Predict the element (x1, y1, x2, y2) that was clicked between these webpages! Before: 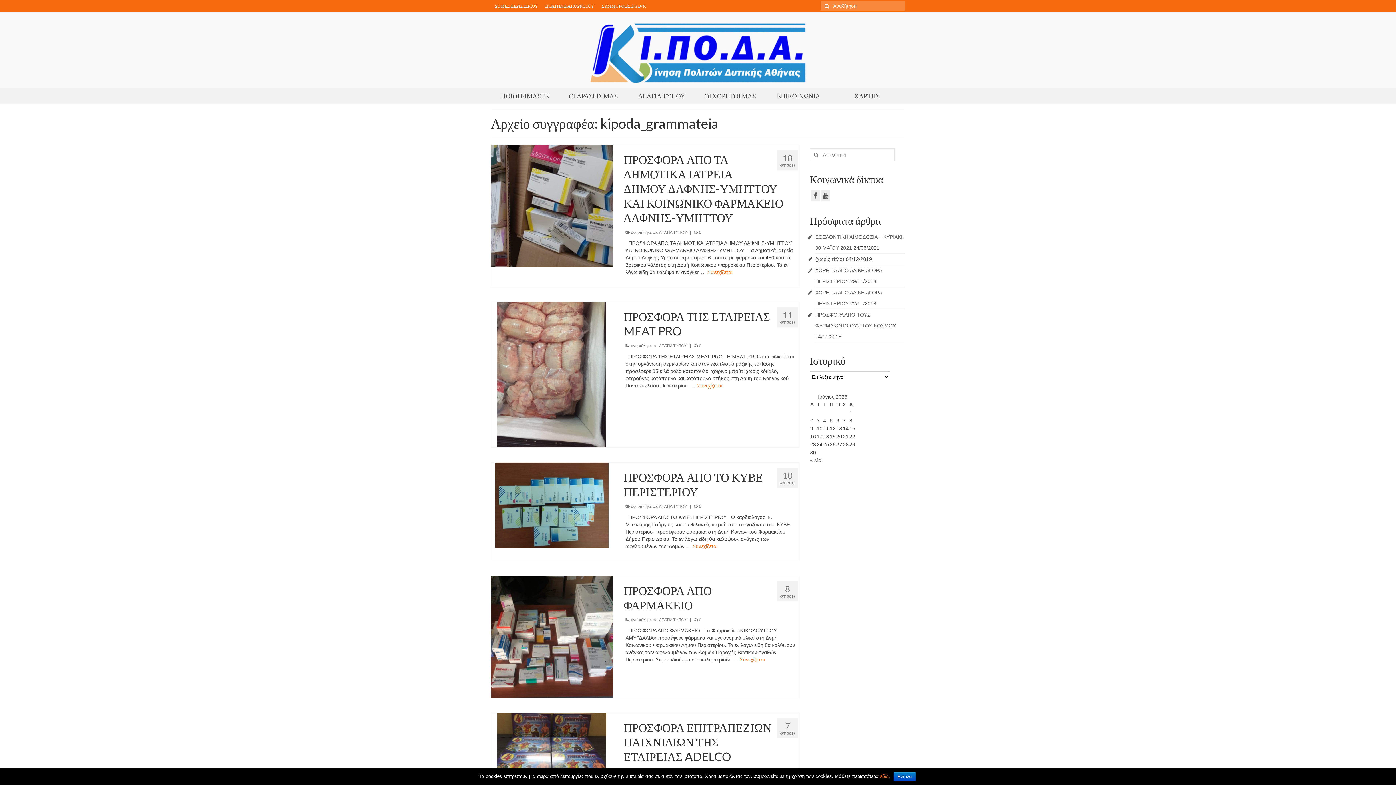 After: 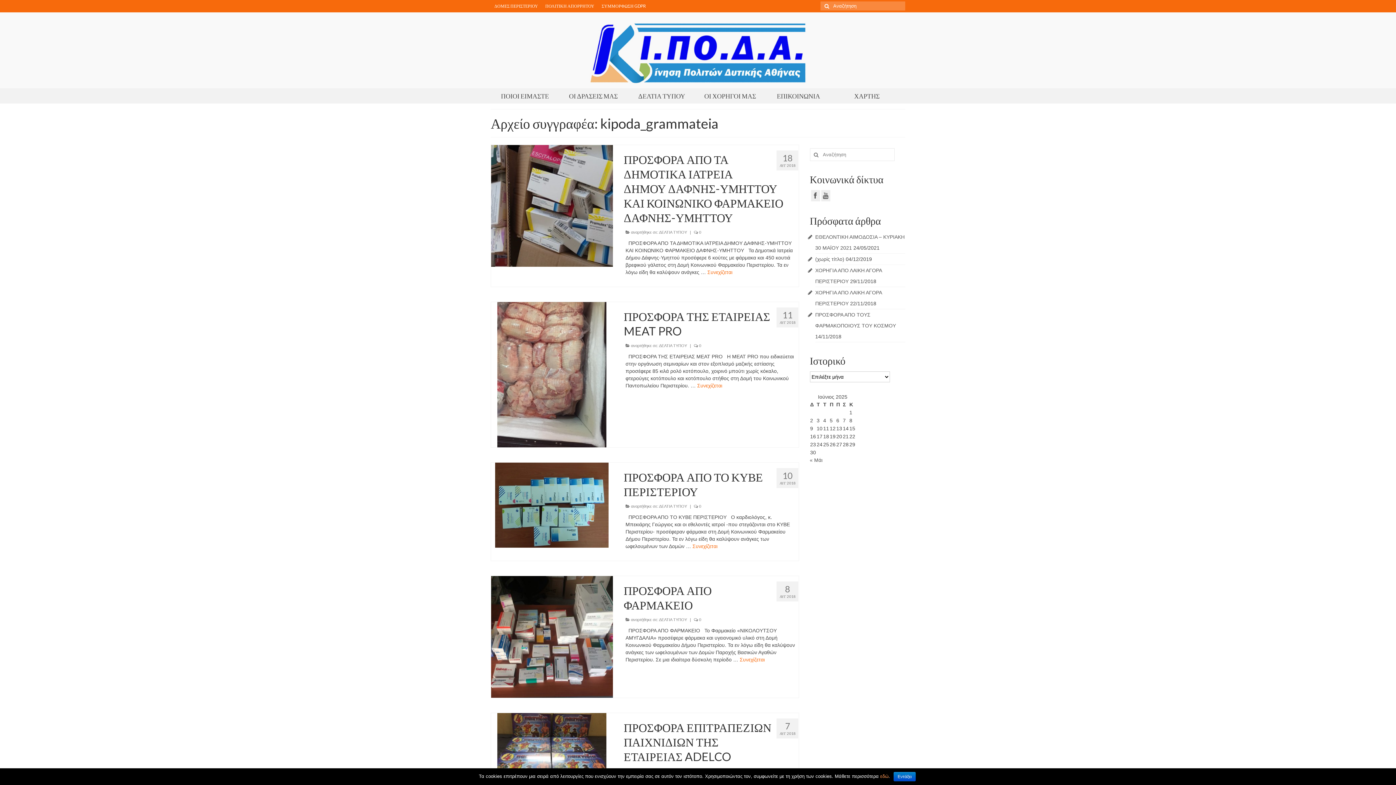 Action: bbox: (880, 773, 888, 779) label: εδώ